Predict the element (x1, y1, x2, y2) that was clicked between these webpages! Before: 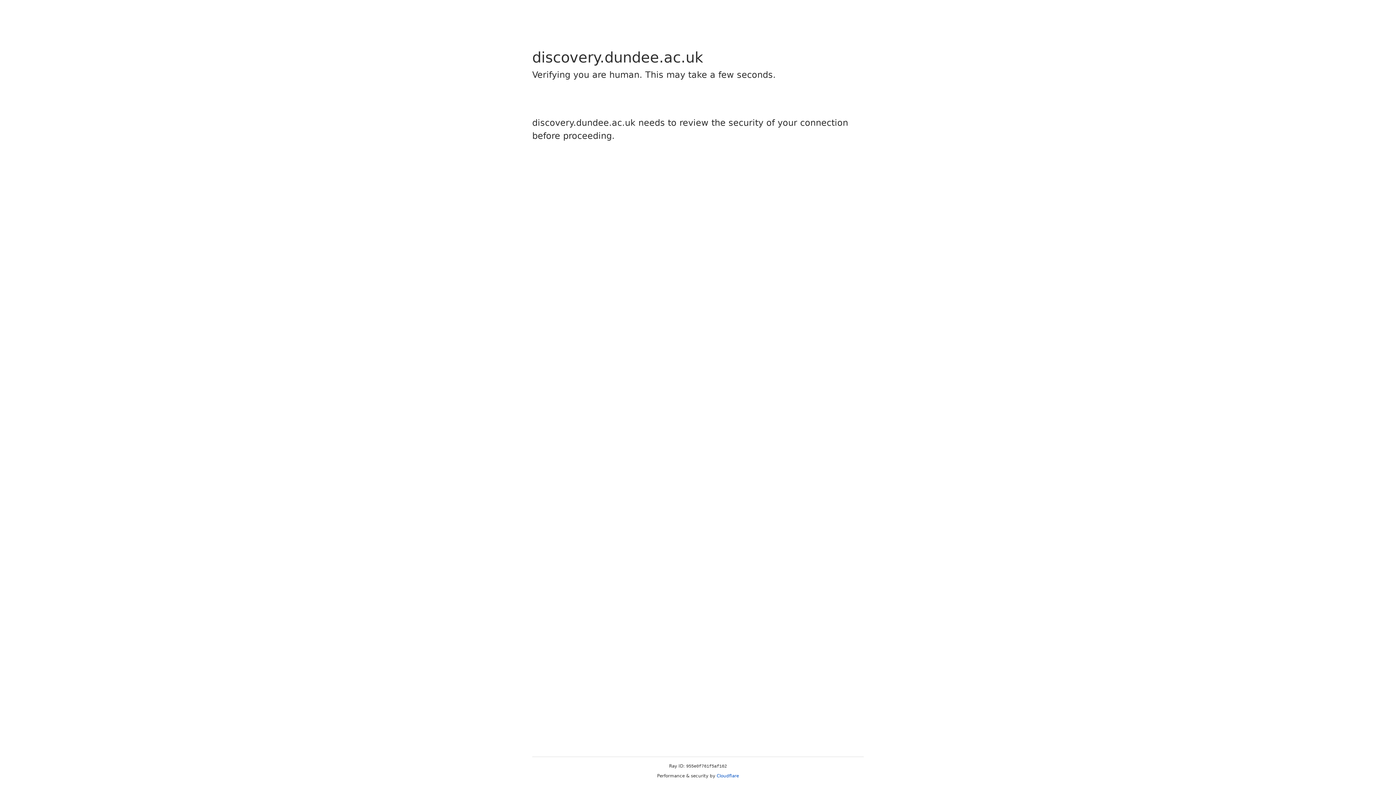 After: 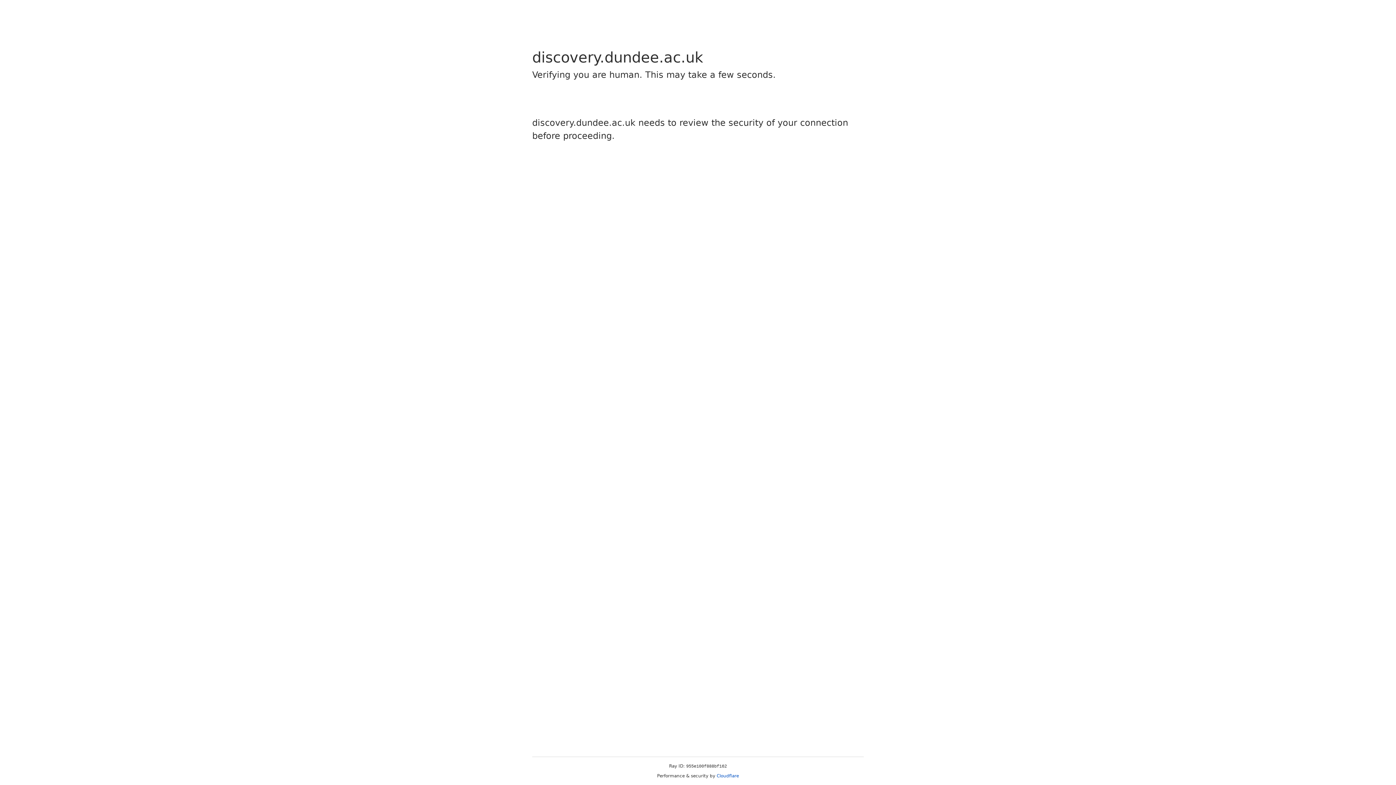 Action: bbox: (716, 773, 739, 778) label: Cloudflare